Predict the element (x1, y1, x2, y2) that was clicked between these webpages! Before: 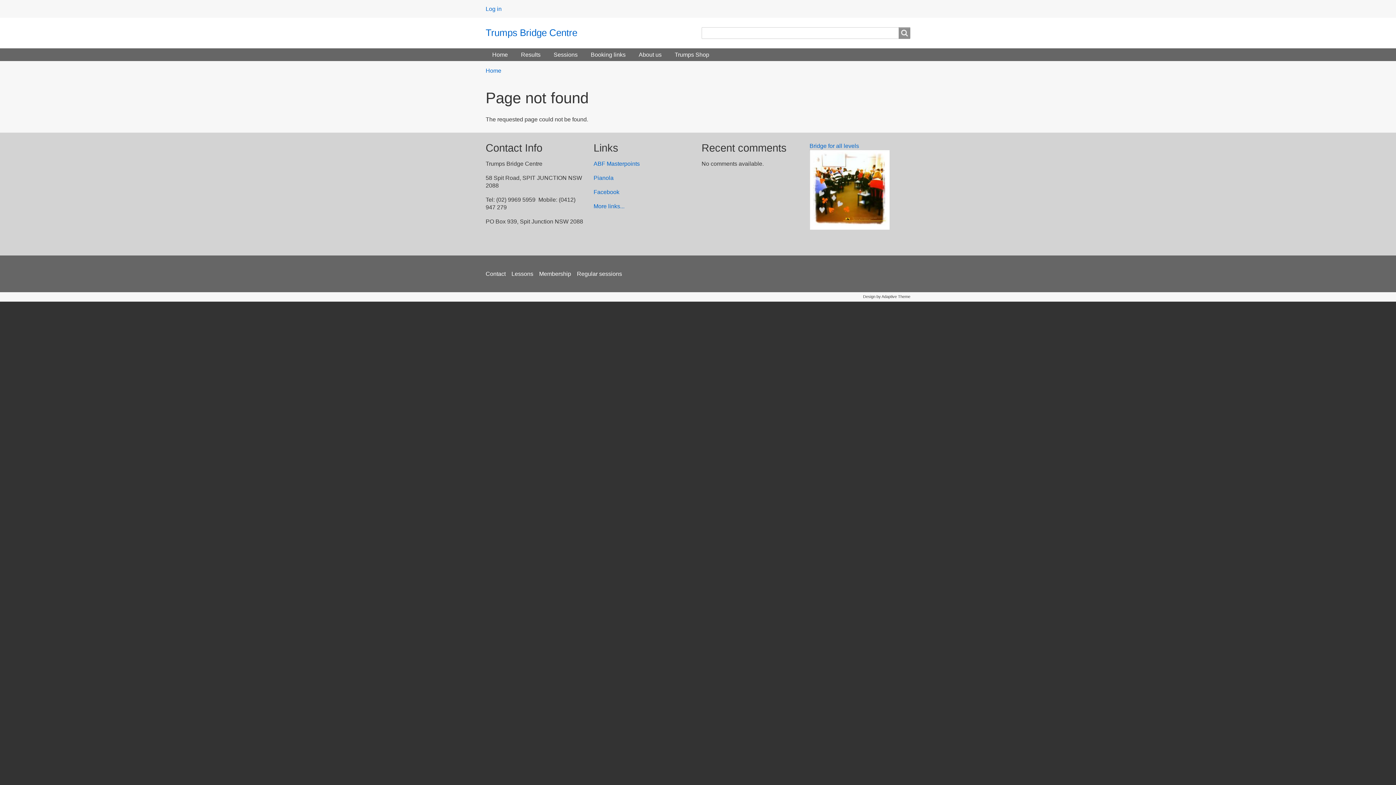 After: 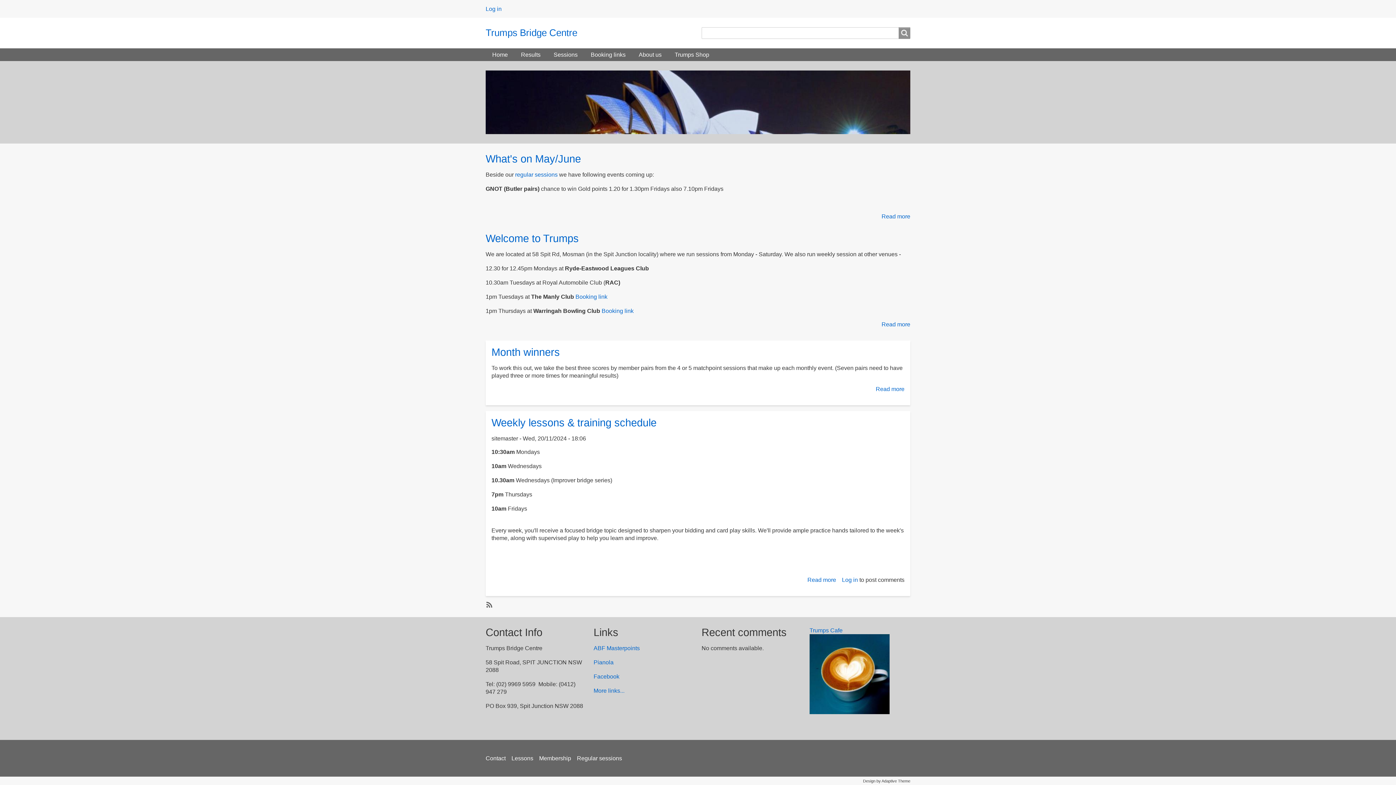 Action: label: Home bbox: (485, 48, 514, 61)